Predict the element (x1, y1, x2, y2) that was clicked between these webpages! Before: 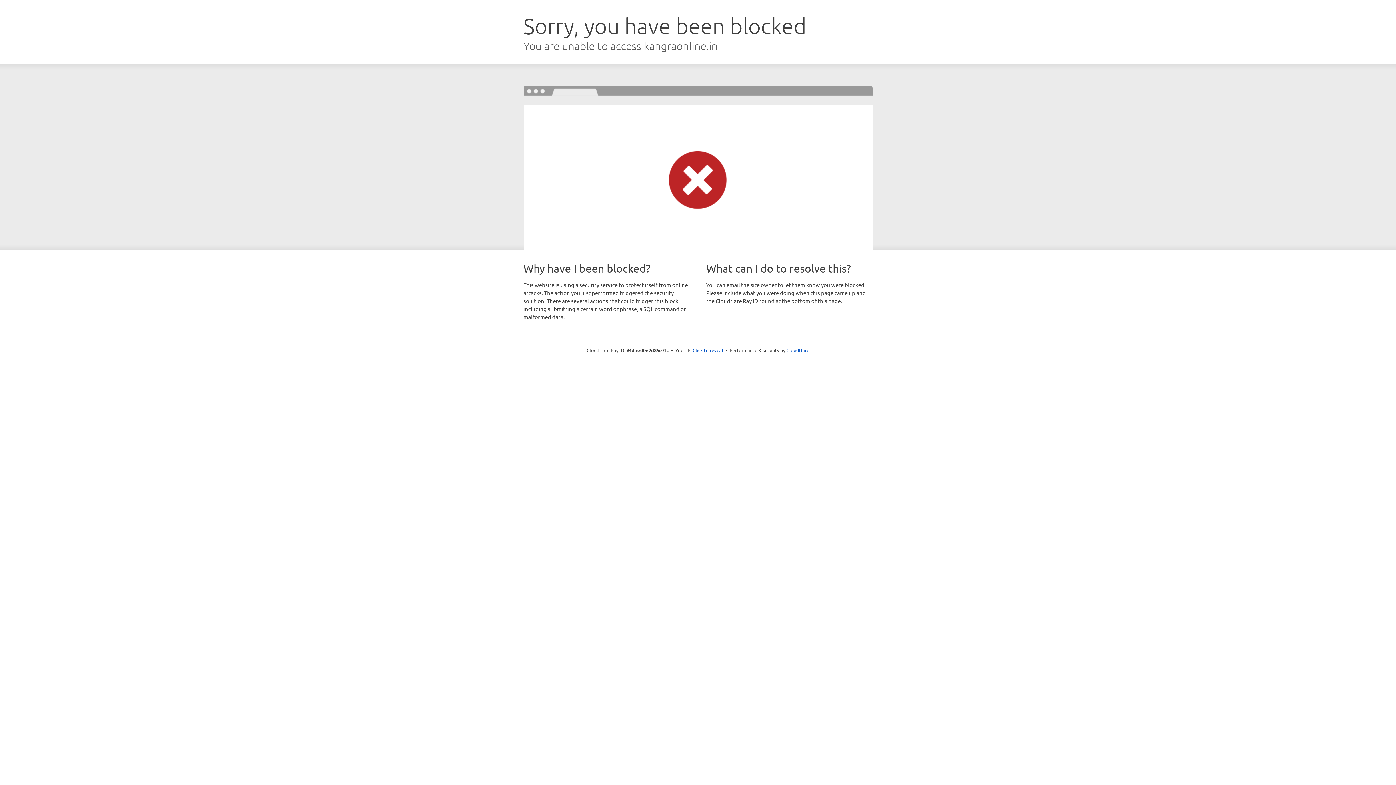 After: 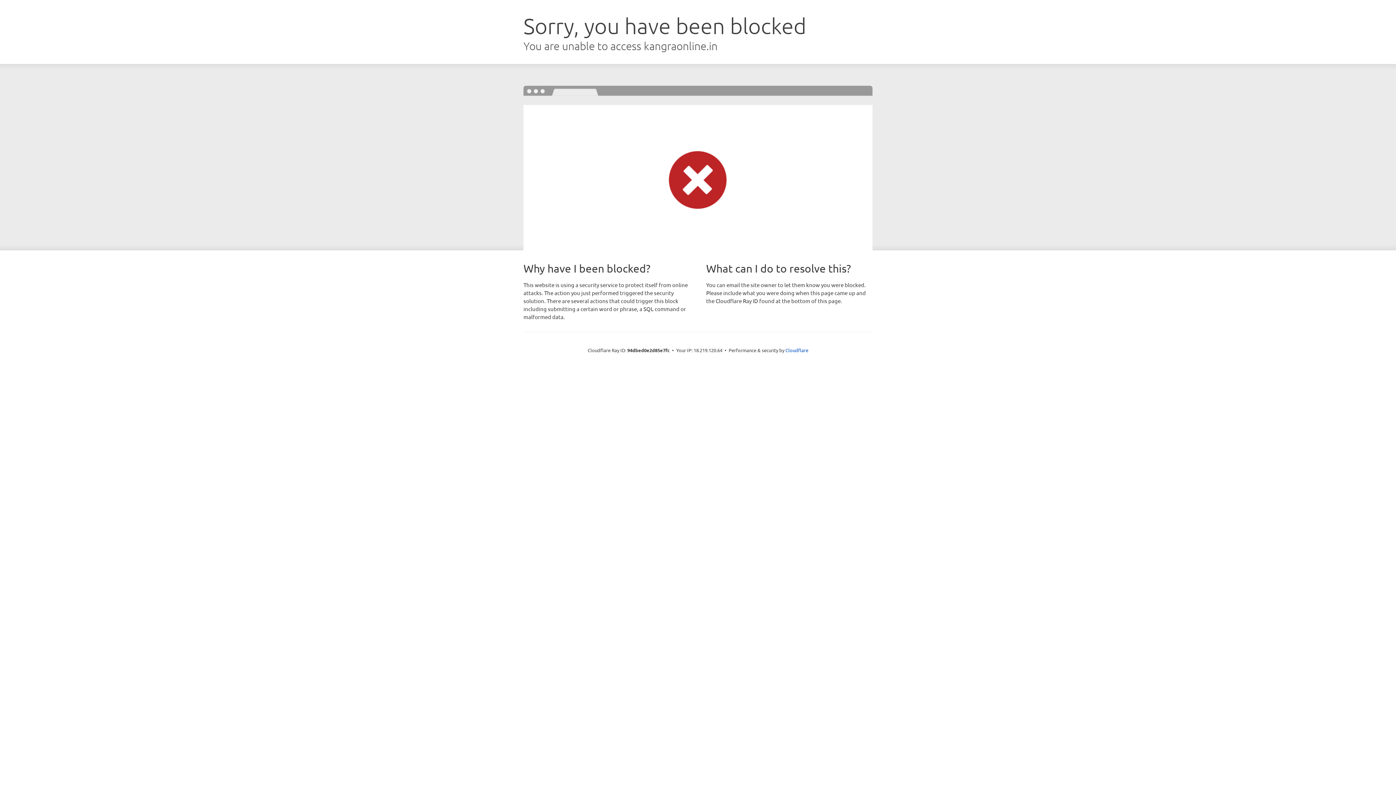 Action: bbox: (692, 346, 723, 353) label: Click to reveal